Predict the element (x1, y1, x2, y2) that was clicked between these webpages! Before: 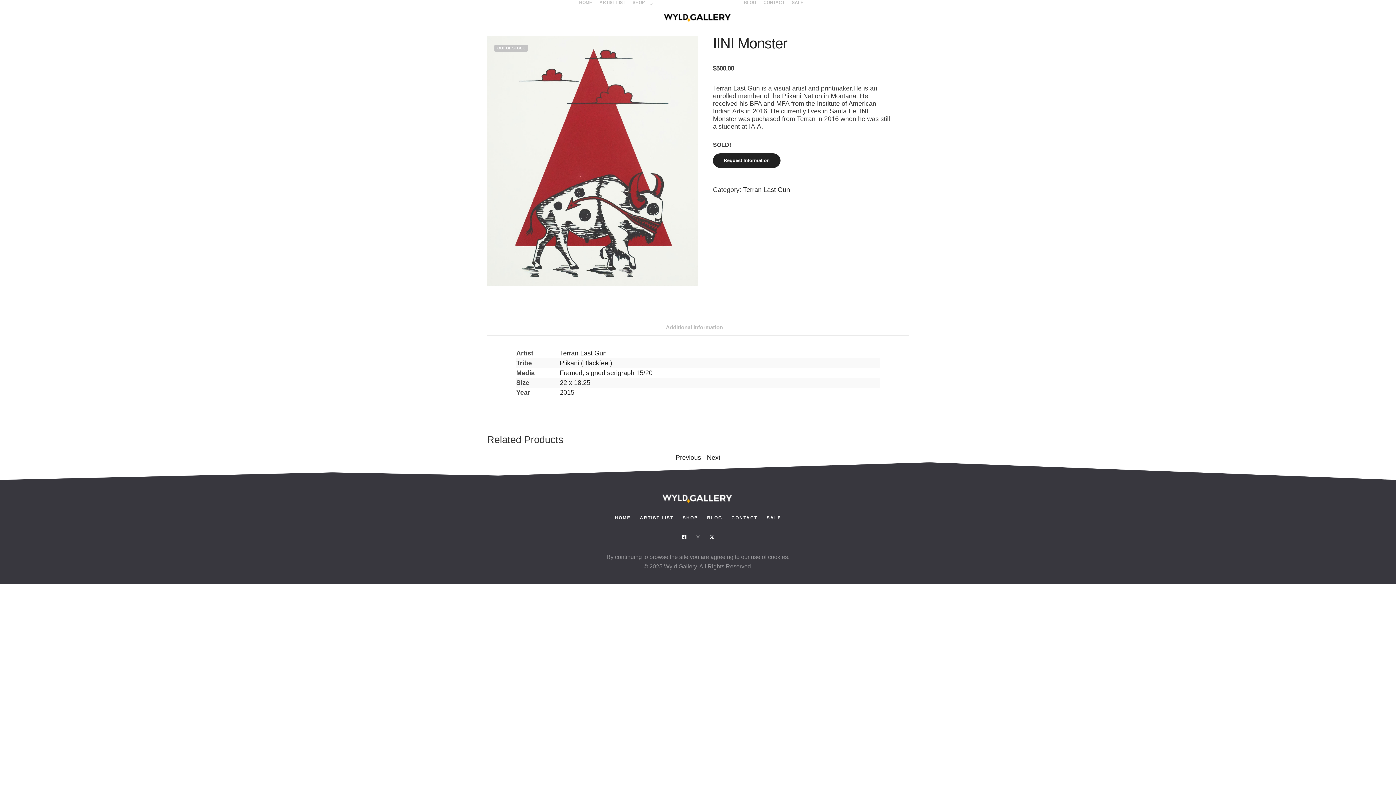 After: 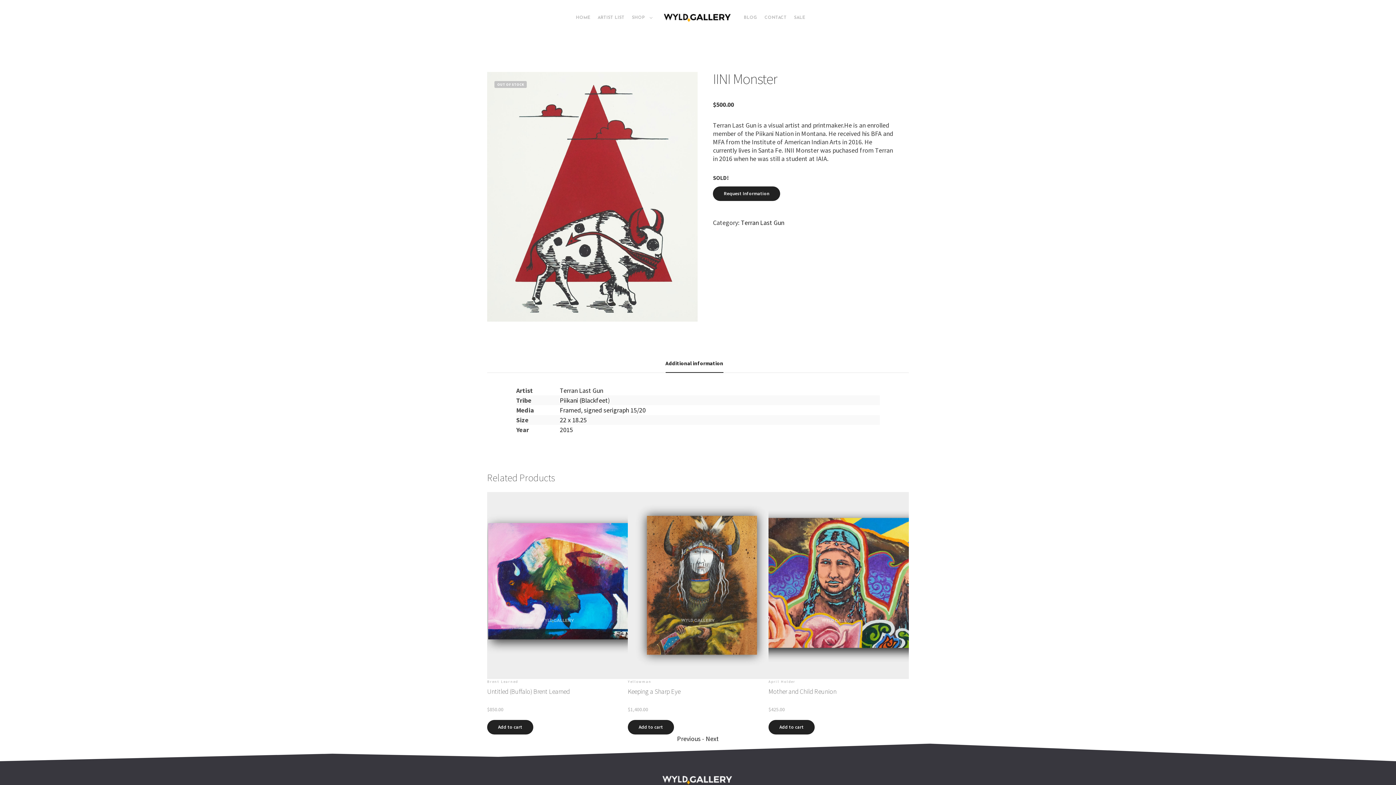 Action: bbox: (679, 532, 689, 542) label: Facebook-square